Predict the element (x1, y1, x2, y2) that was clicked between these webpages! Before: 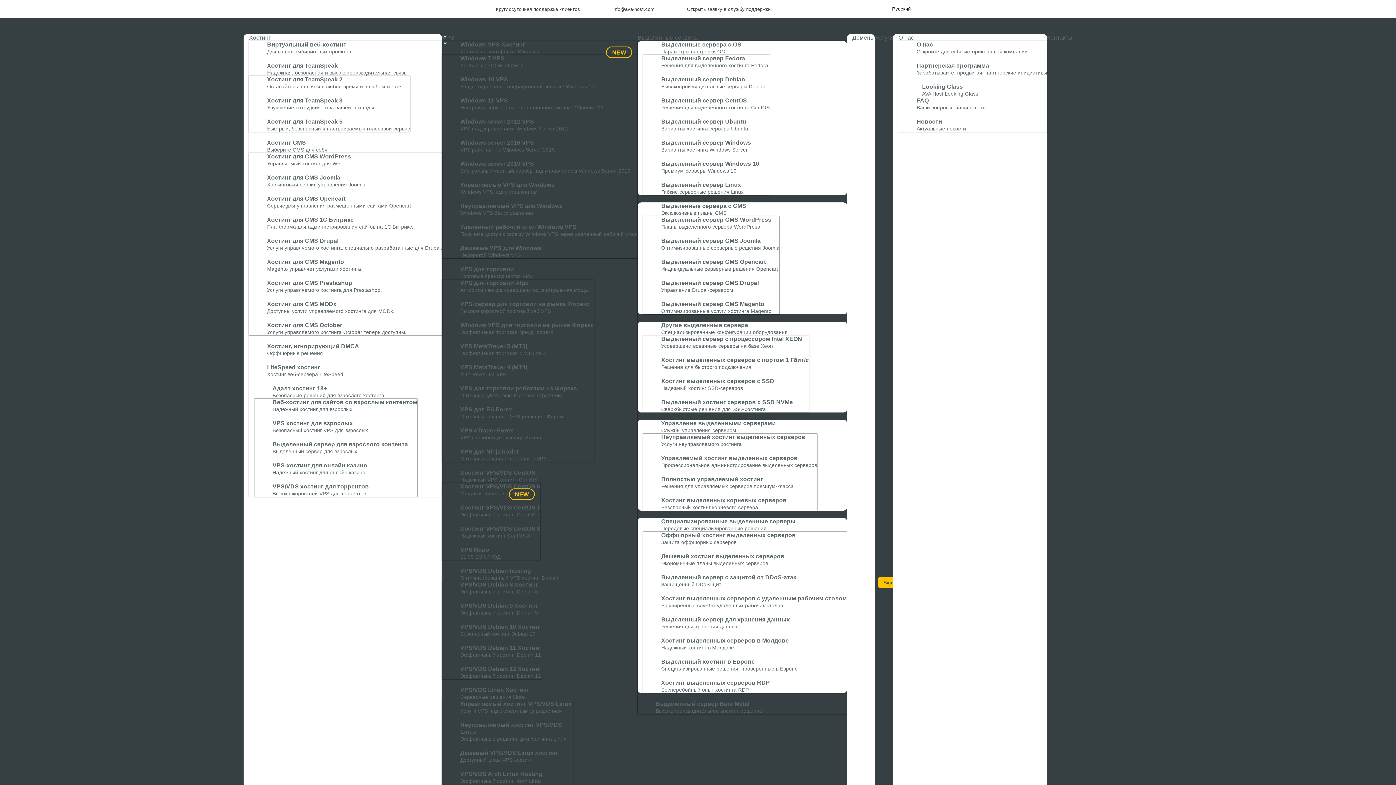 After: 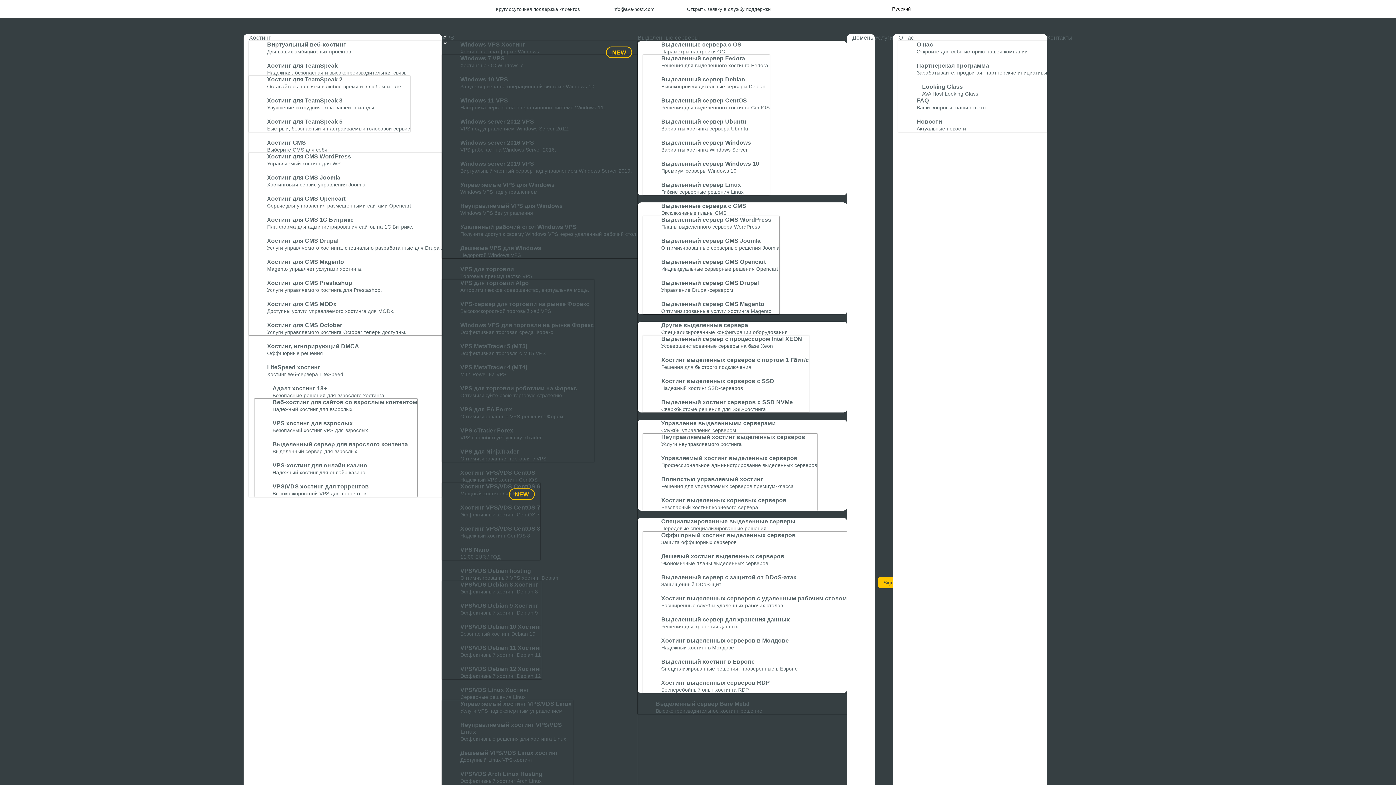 Action: bbox: (643, 637, 847, 651) label: Хостинг выделенных серверов в Молдове
Надежный хостинг в Молдове